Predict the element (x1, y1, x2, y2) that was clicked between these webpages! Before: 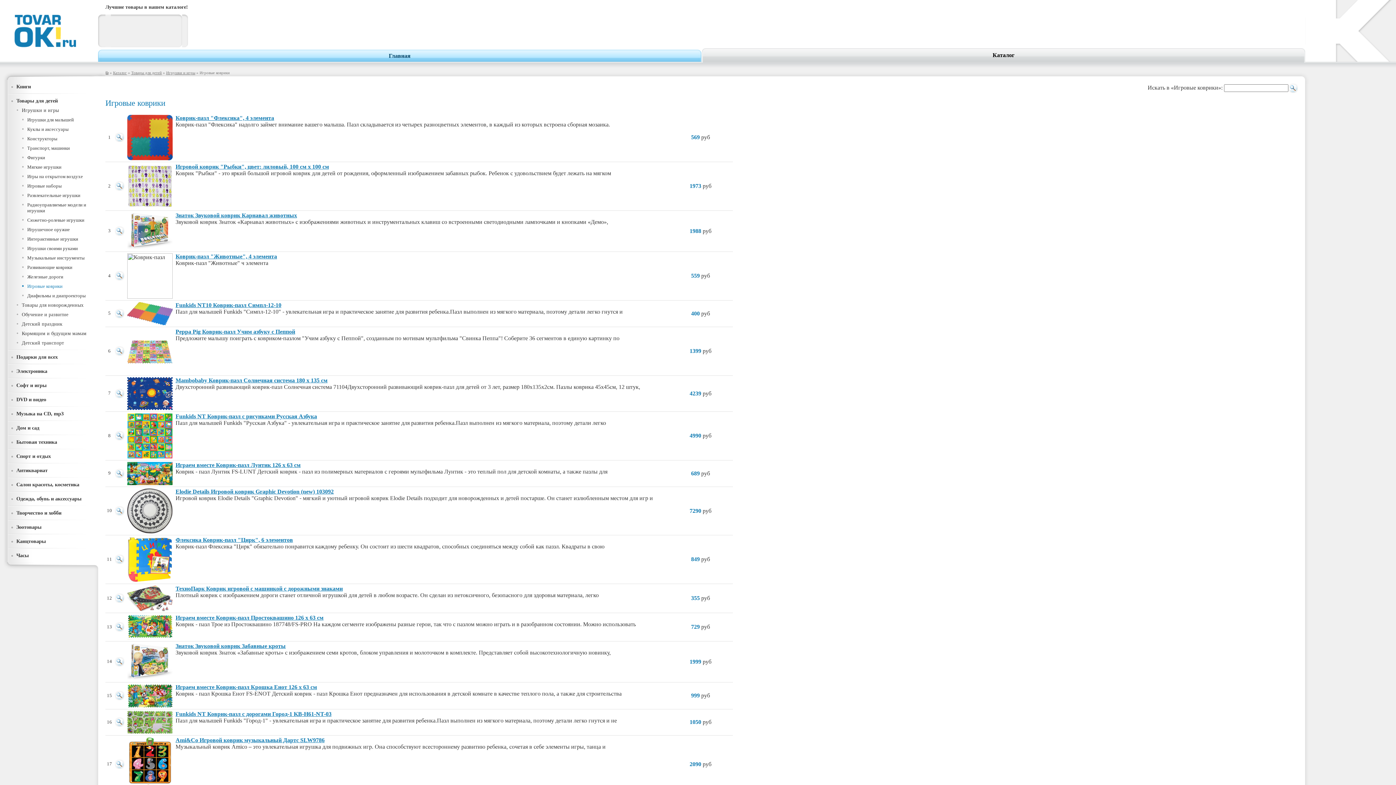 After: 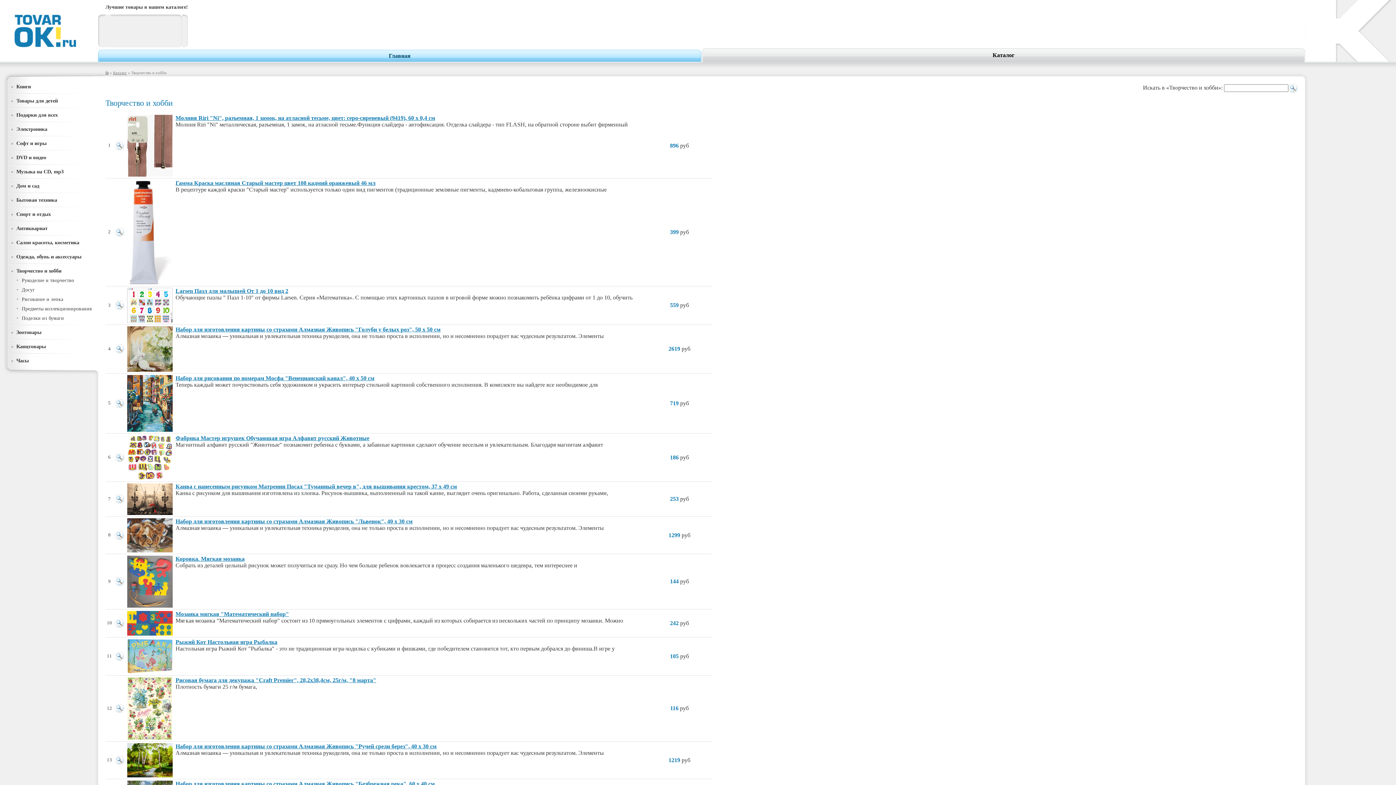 Action: bbox: (16, 510, 61, 516) label: Творчество и хобби